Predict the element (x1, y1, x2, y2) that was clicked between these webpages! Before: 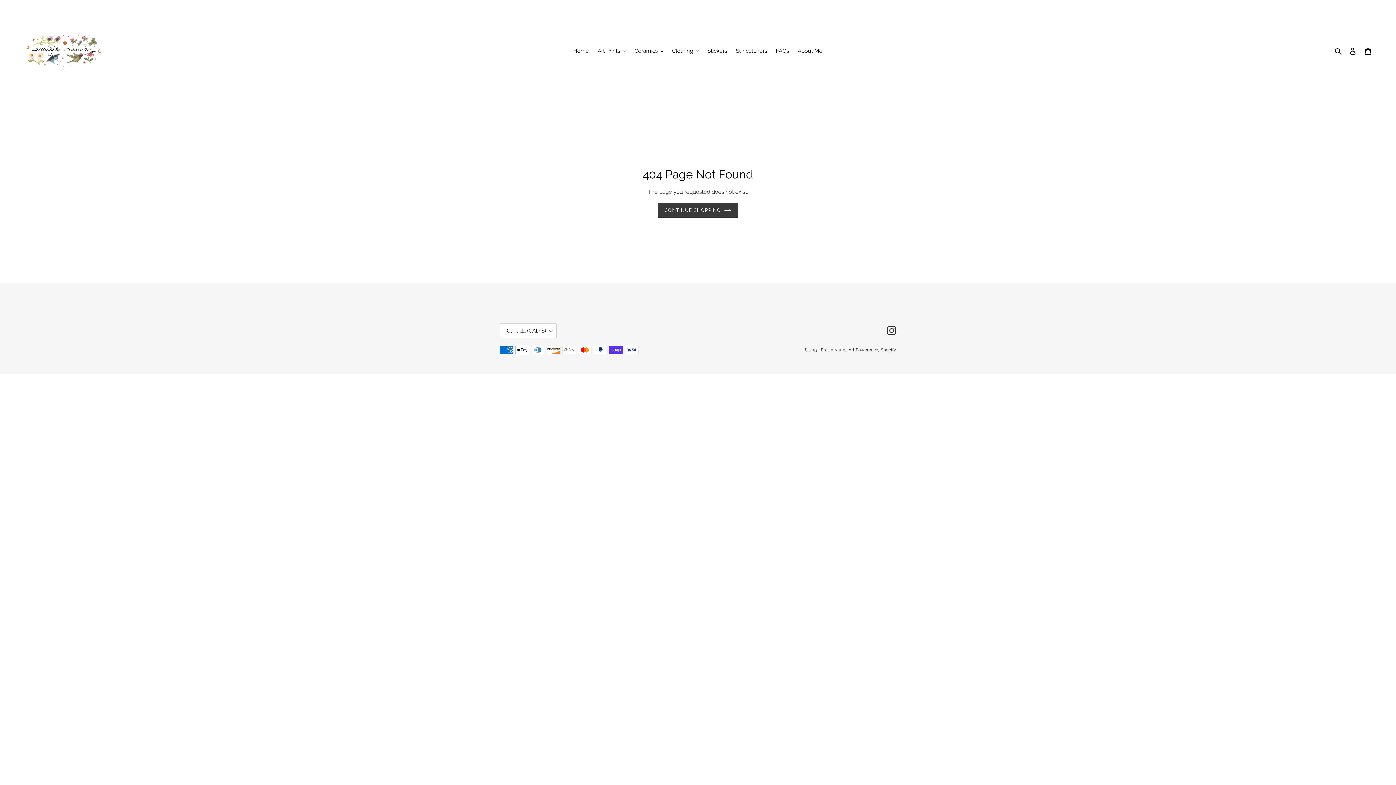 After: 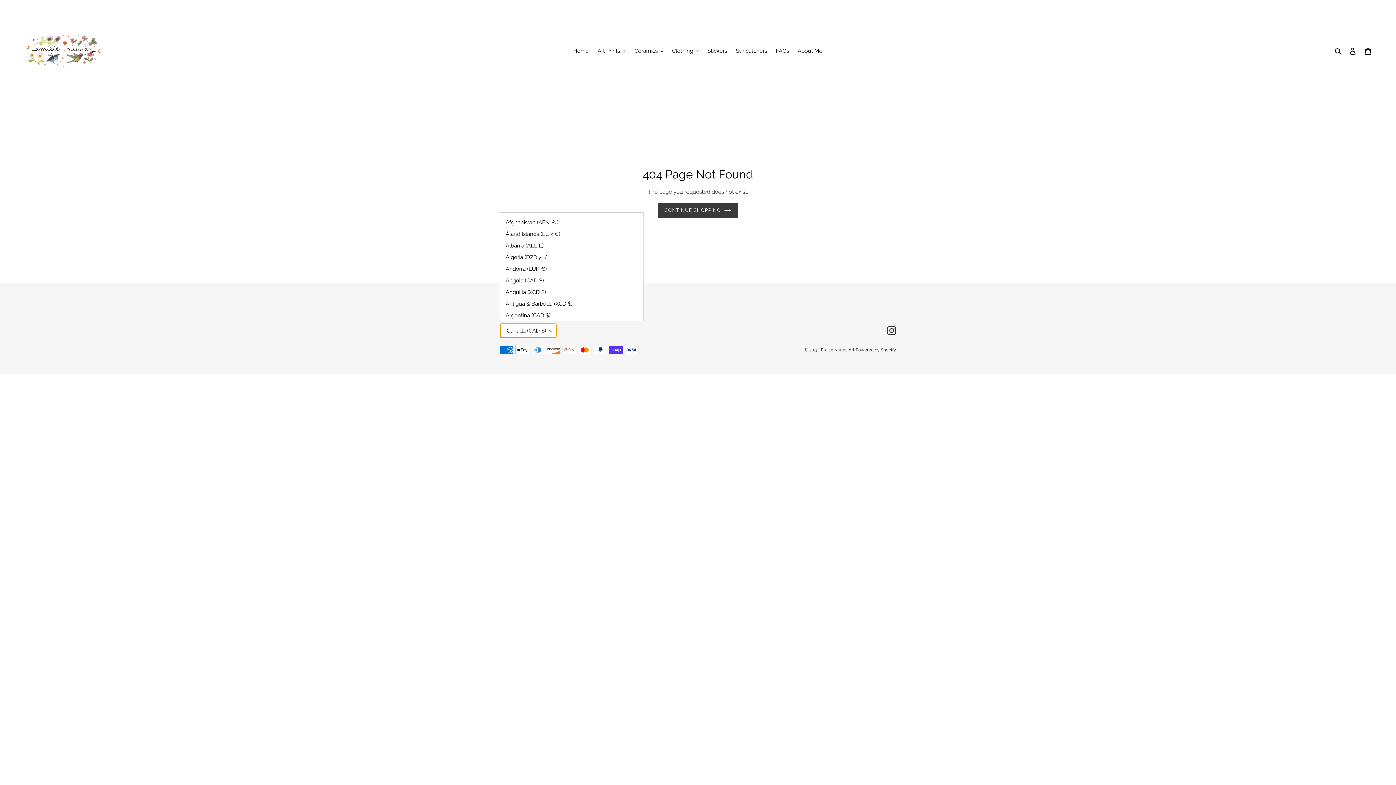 Action: label: Canada (CAD $) bbox: (500, 323, 556, 338)